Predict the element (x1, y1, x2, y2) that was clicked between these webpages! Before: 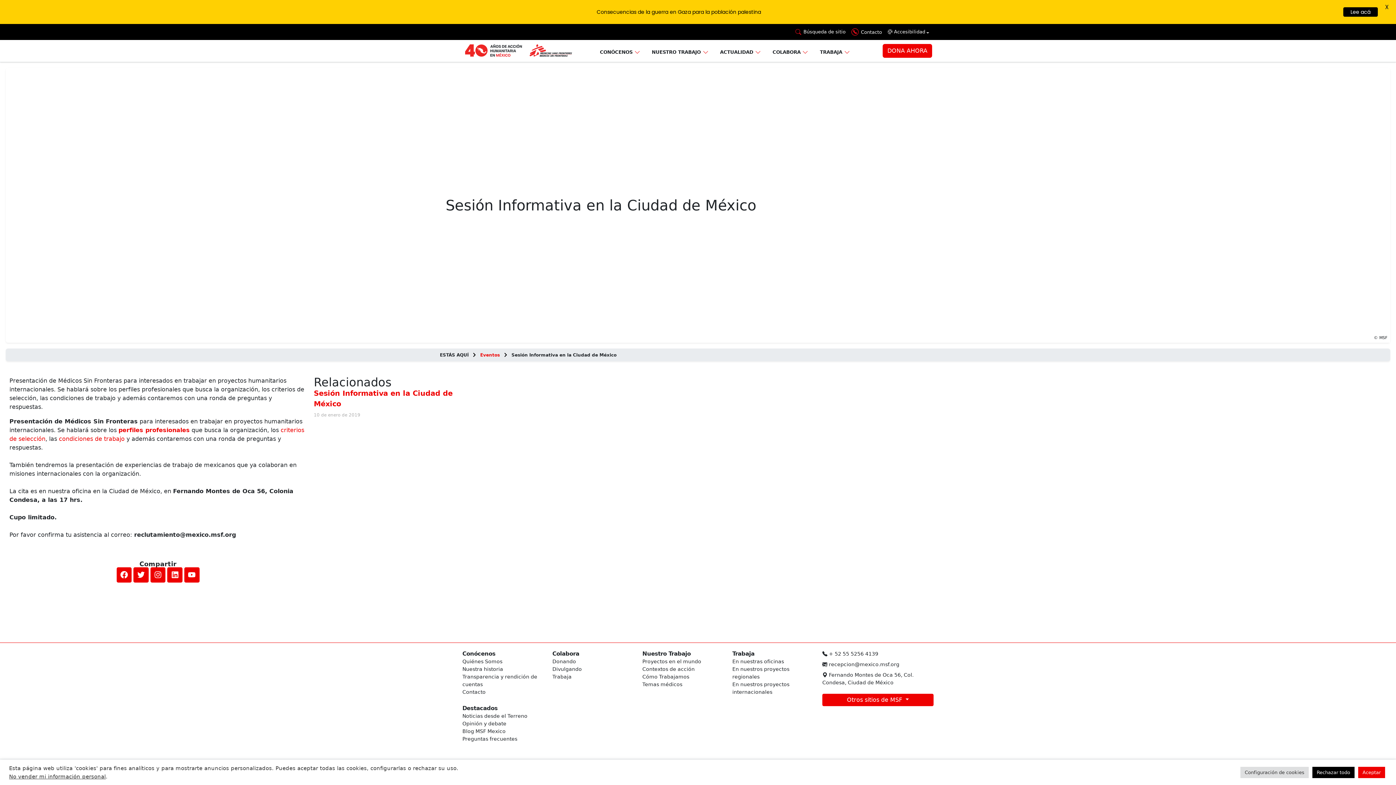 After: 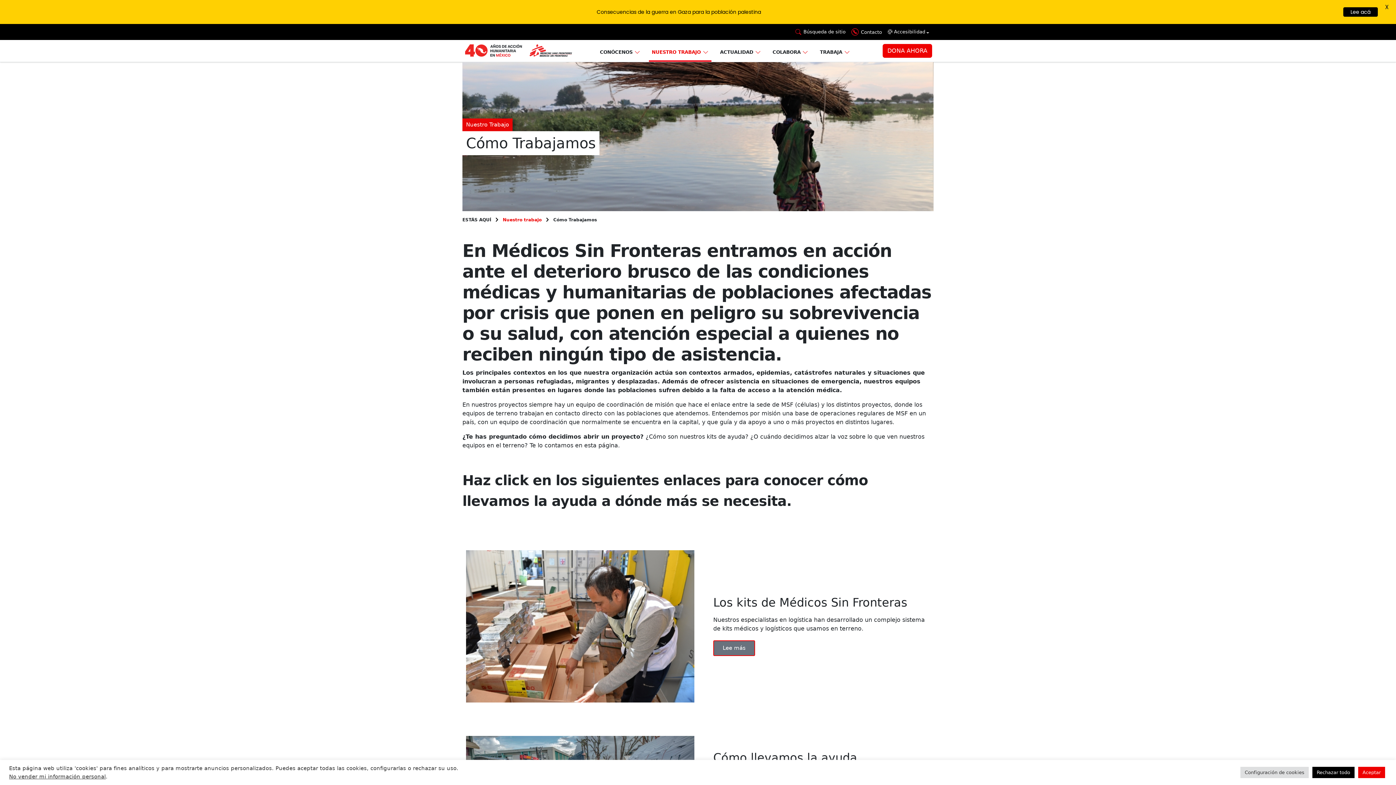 Action: label: Cómo Trabajamos bbox: (642, 674, 689, 680)